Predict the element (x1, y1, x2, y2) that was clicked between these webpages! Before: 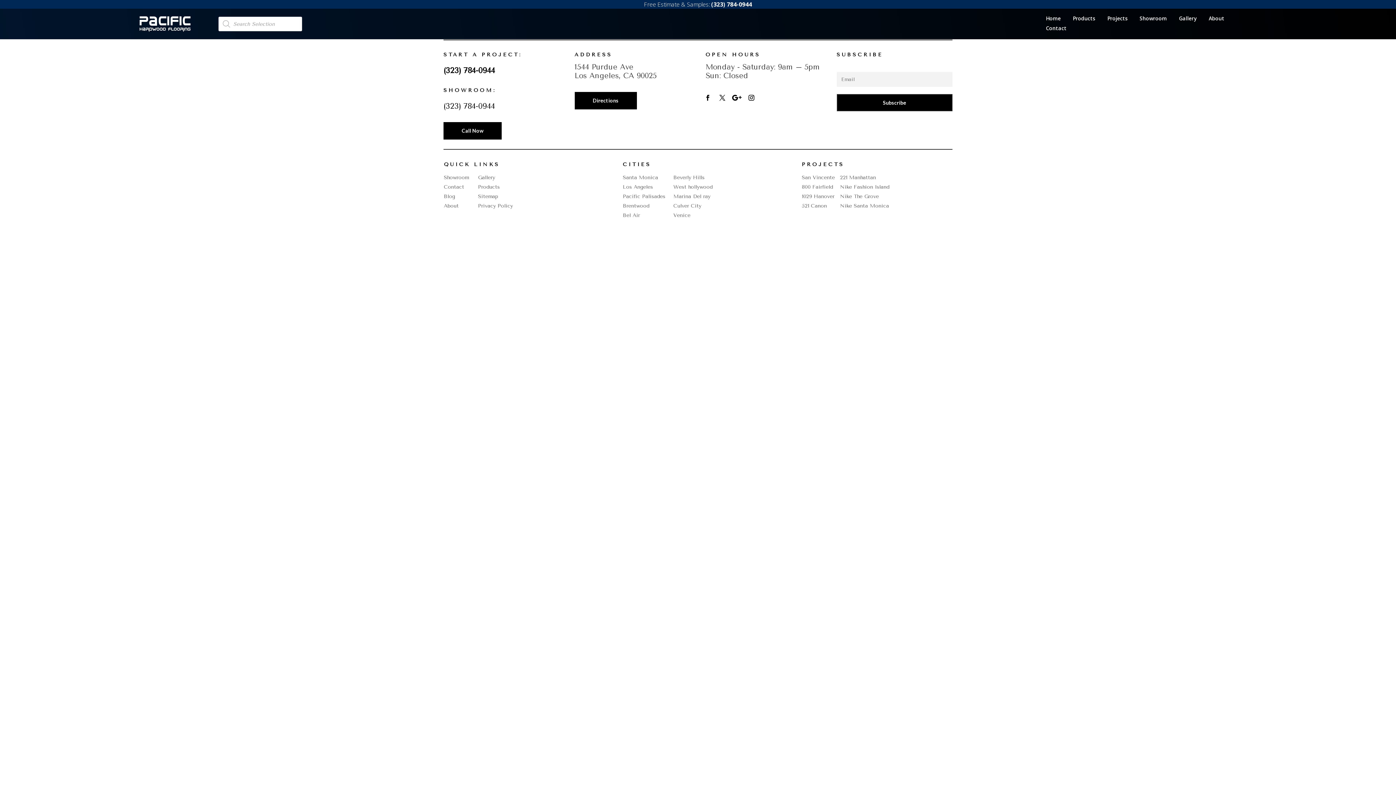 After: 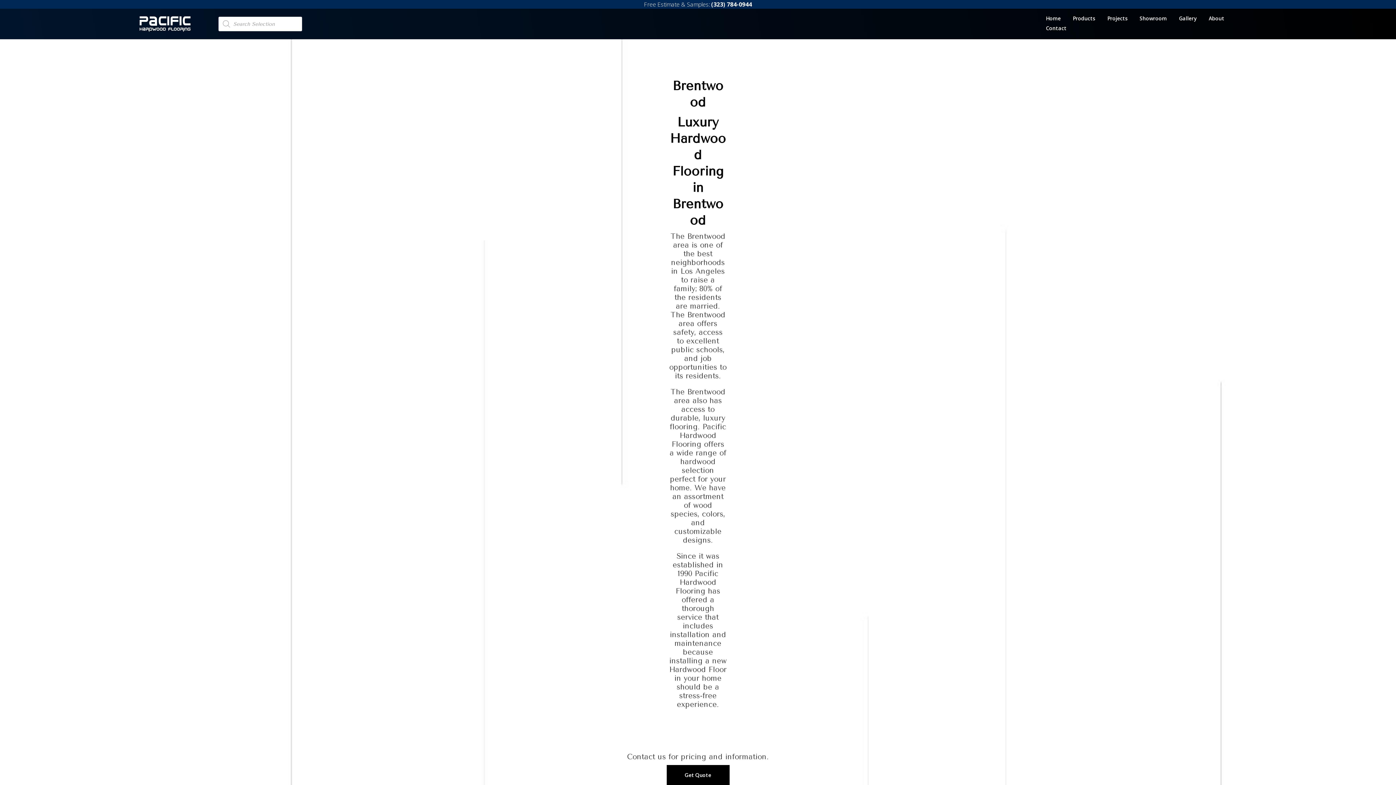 Action: label: Brentwood bbox: (623, 202, 649, 209)